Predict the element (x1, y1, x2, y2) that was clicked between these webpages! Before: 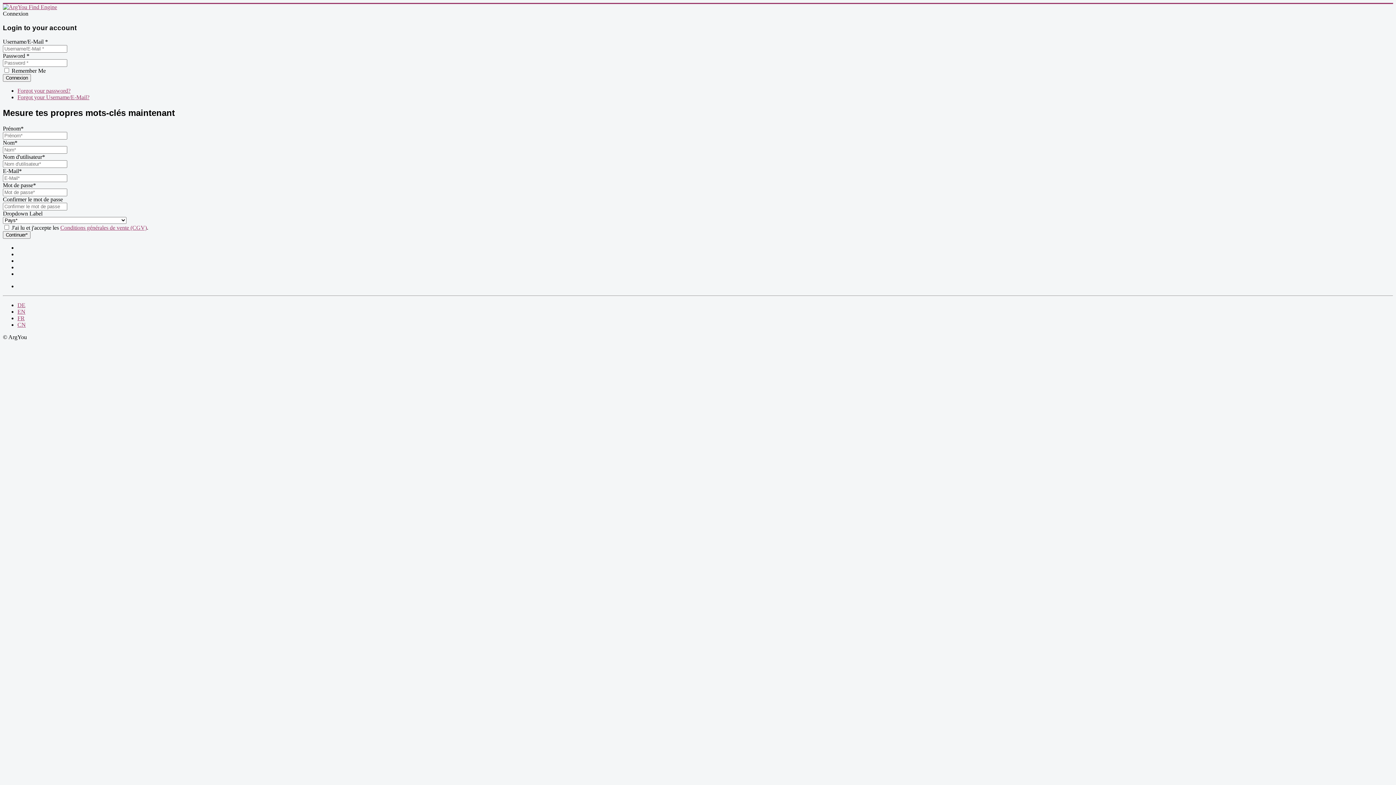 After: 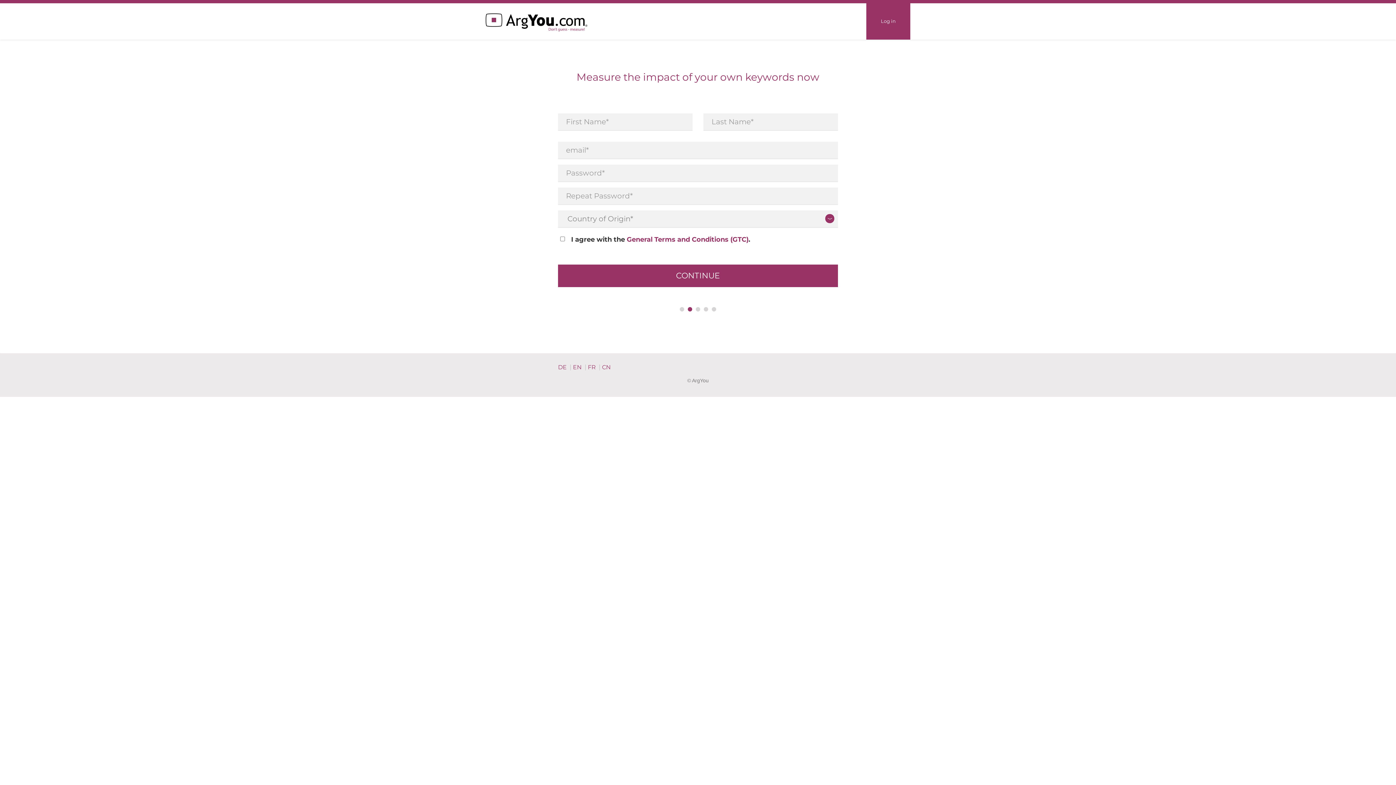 Action: label: EN bbox: (17, 308, 25, 315)